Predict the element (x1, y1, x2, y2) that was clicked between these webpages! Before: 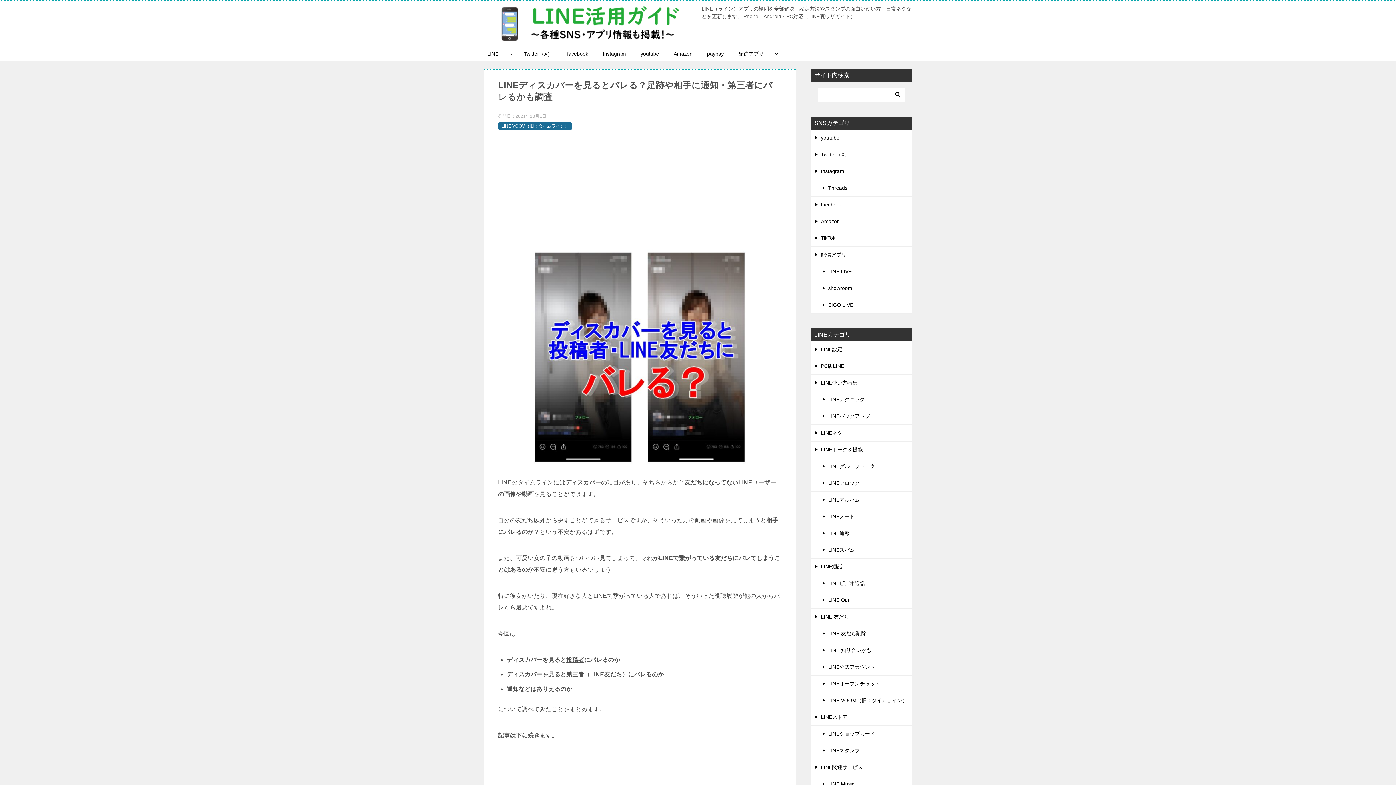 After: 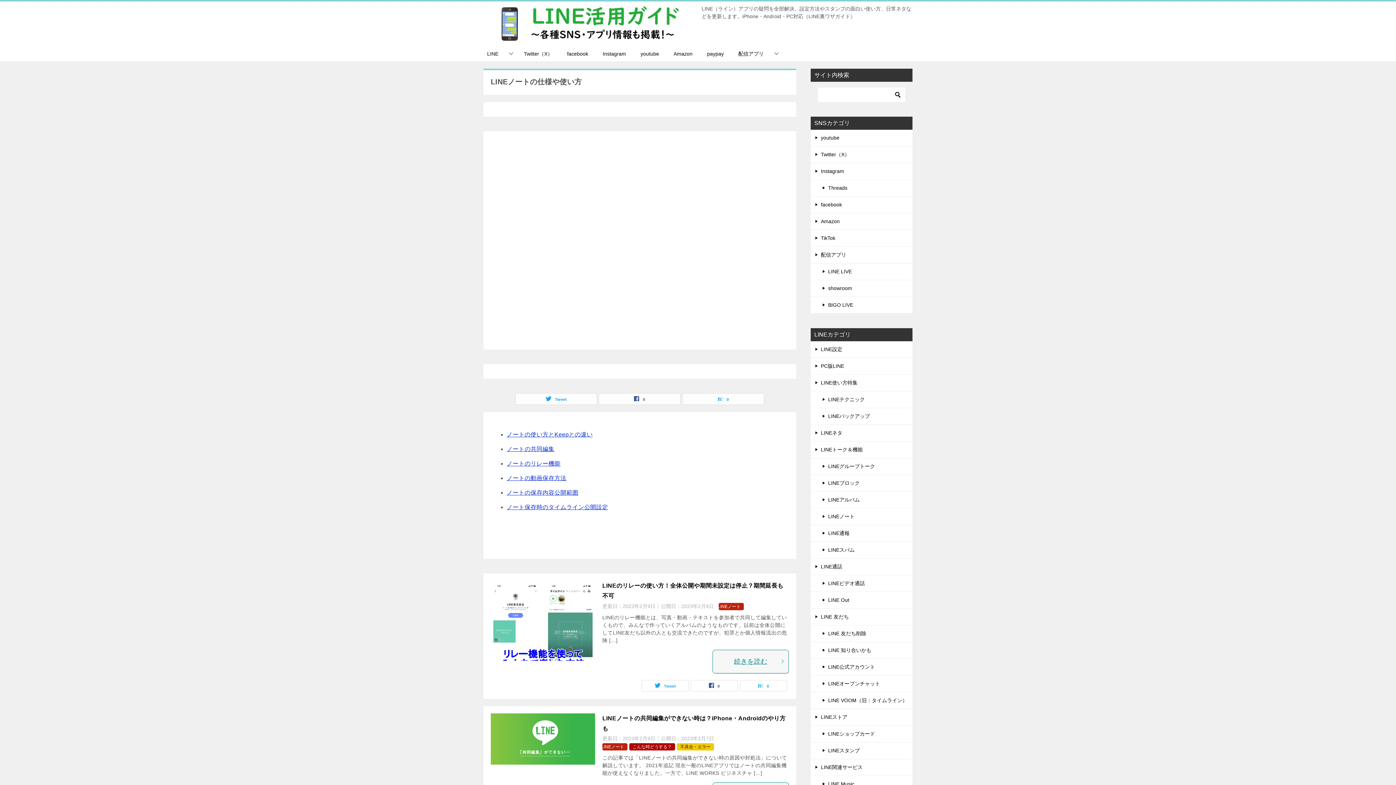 Action: bbox: (810, 508, 912, 525) label: LINEノート